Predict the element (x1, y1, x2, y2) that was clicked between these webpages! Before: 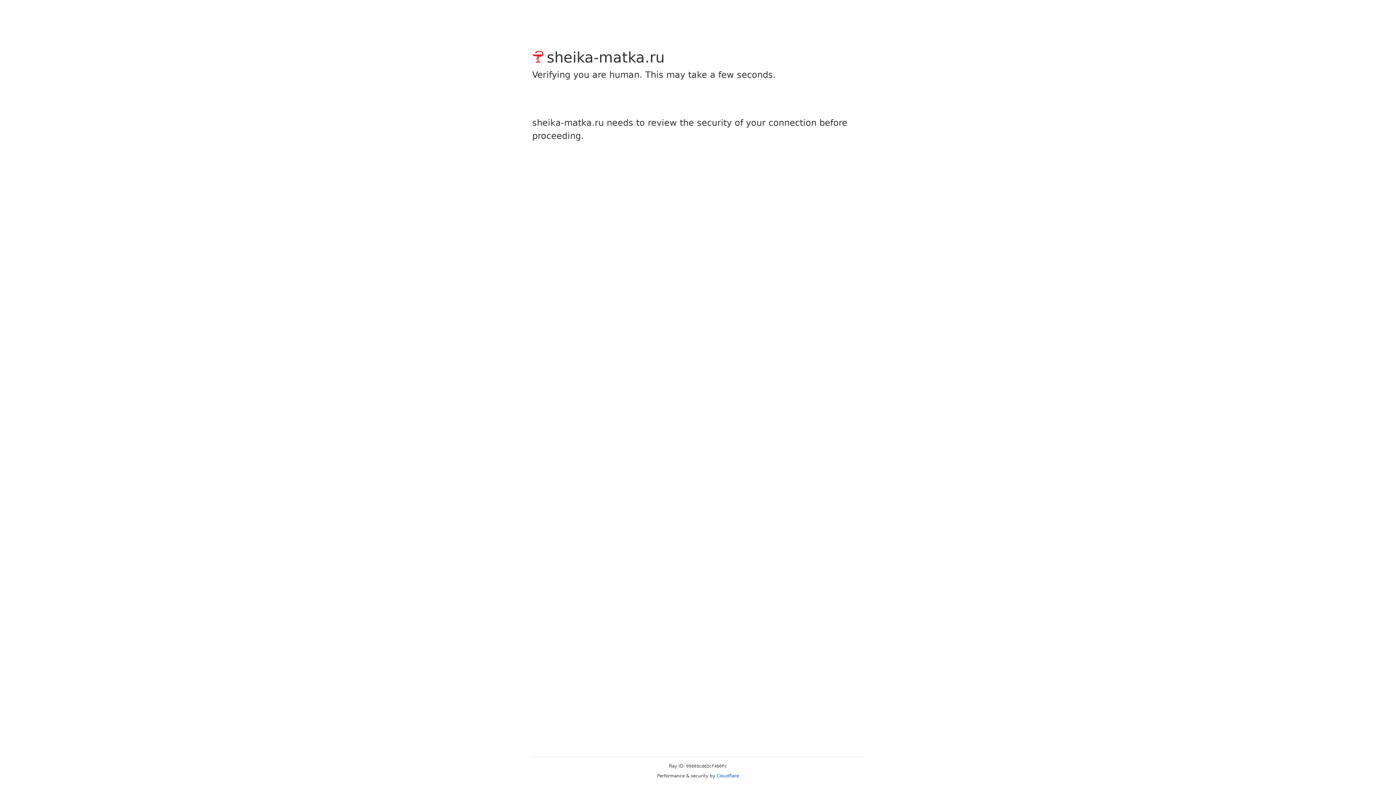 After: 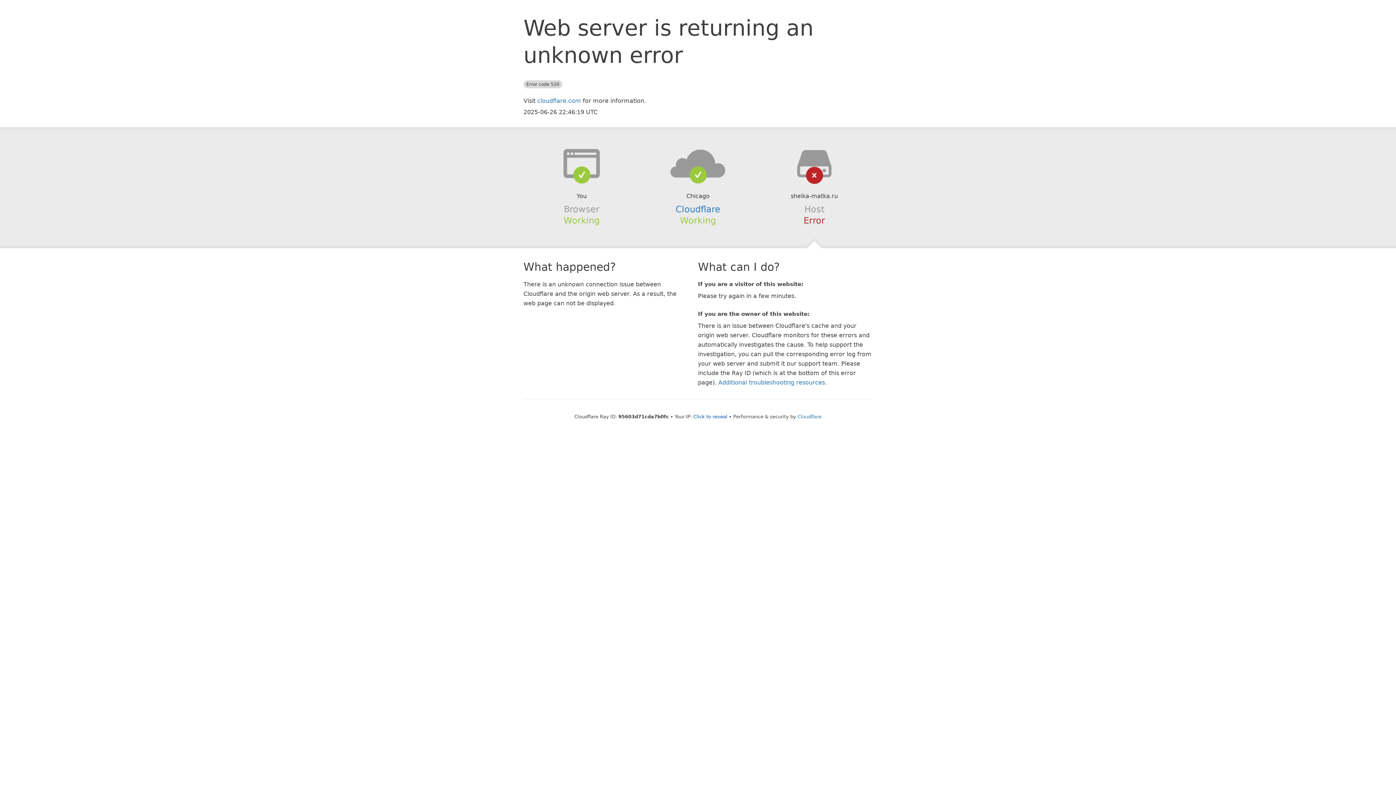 Action: bbox: (716, 773, 739, 778) label: Cloudflare